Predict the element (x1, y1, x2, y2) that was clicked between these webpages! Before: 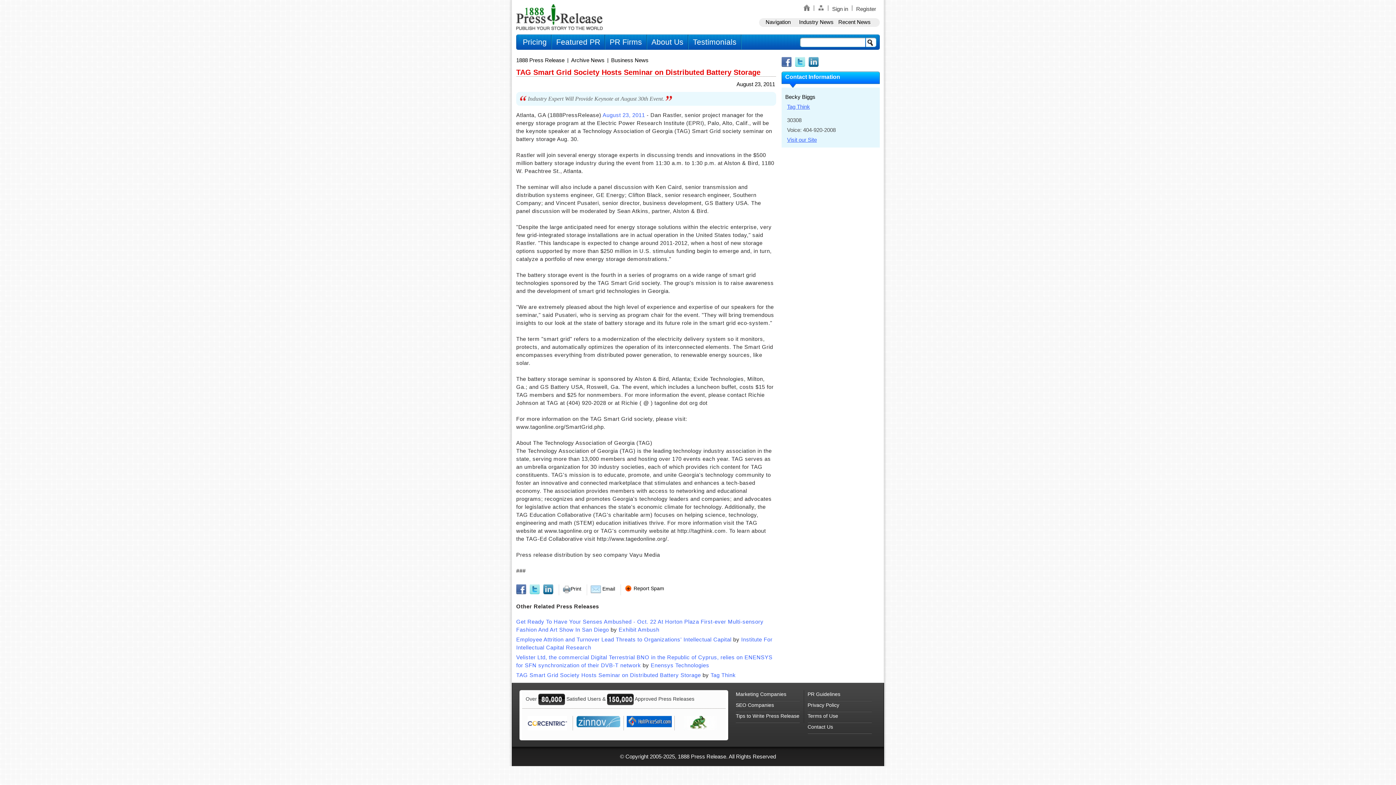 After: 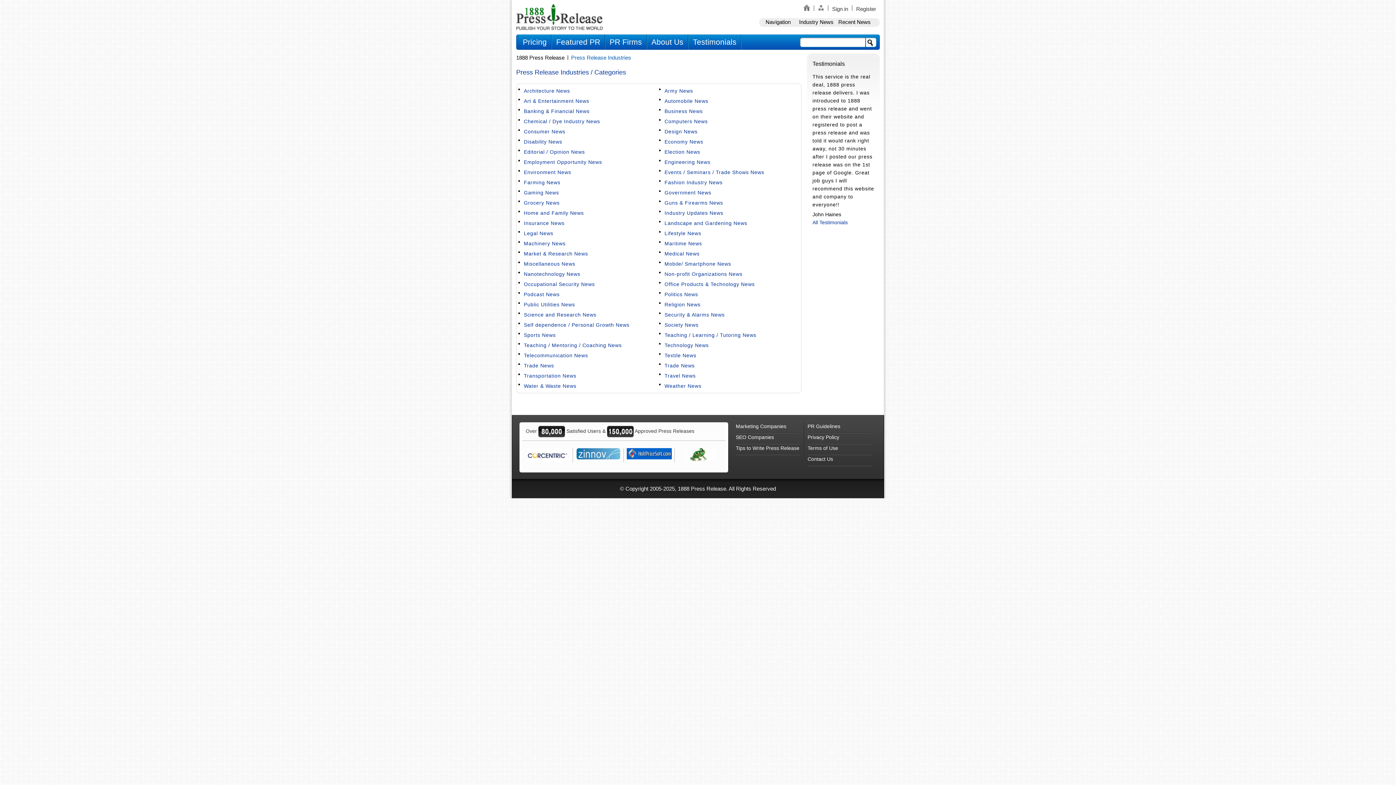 Action: bbox: (797, 18, 835, 26) label: Industry News